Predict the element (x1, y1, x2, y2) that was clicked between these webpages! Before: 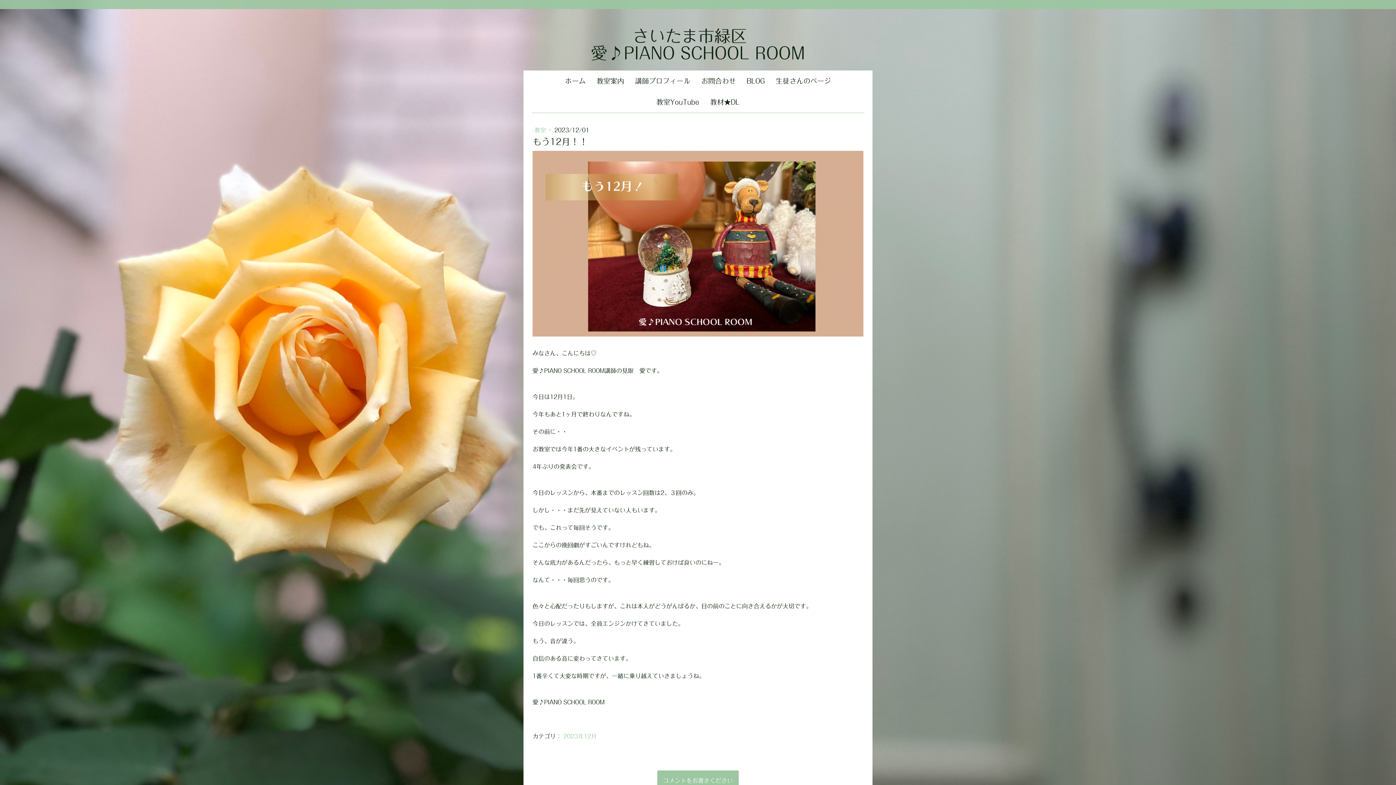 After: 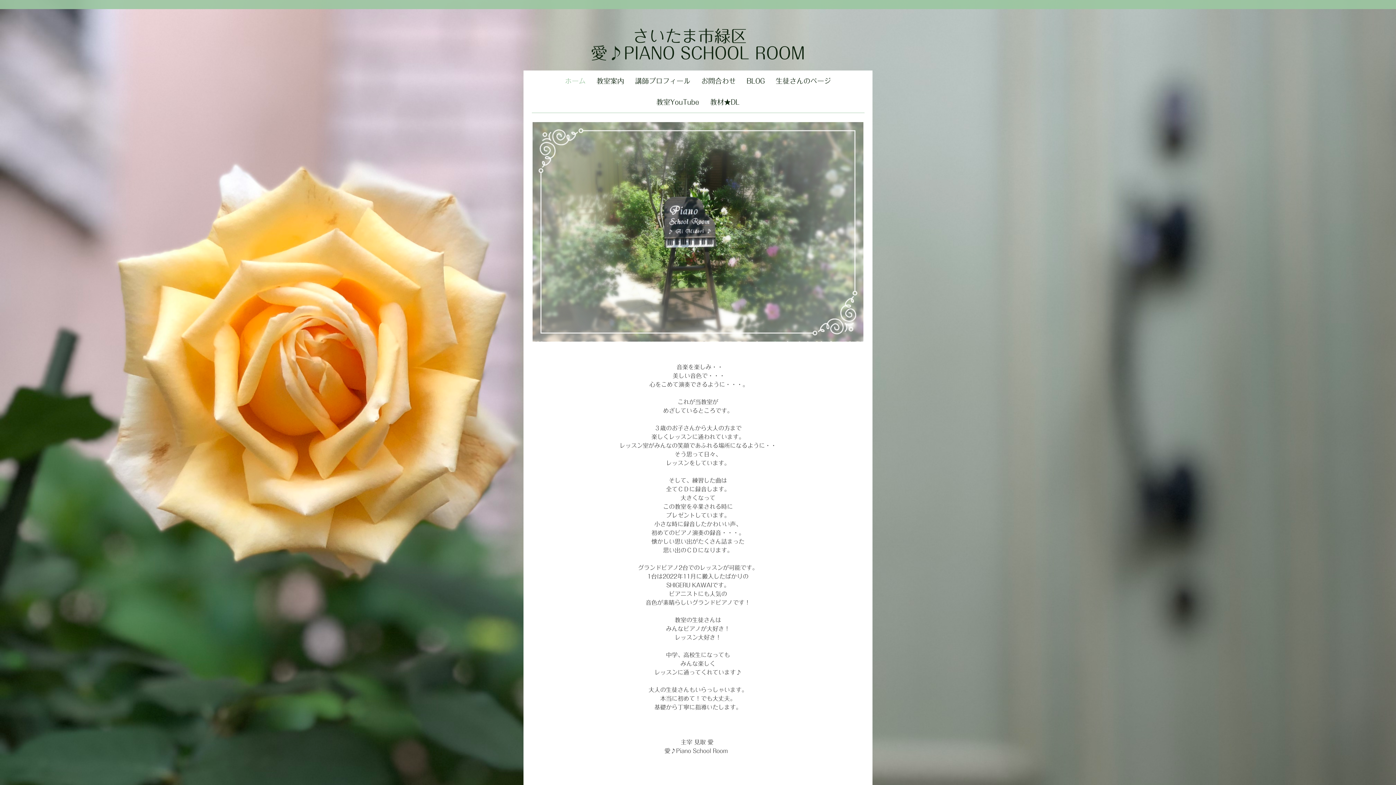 Action: bbox: (559, 70, 591, 91) label: ホーム